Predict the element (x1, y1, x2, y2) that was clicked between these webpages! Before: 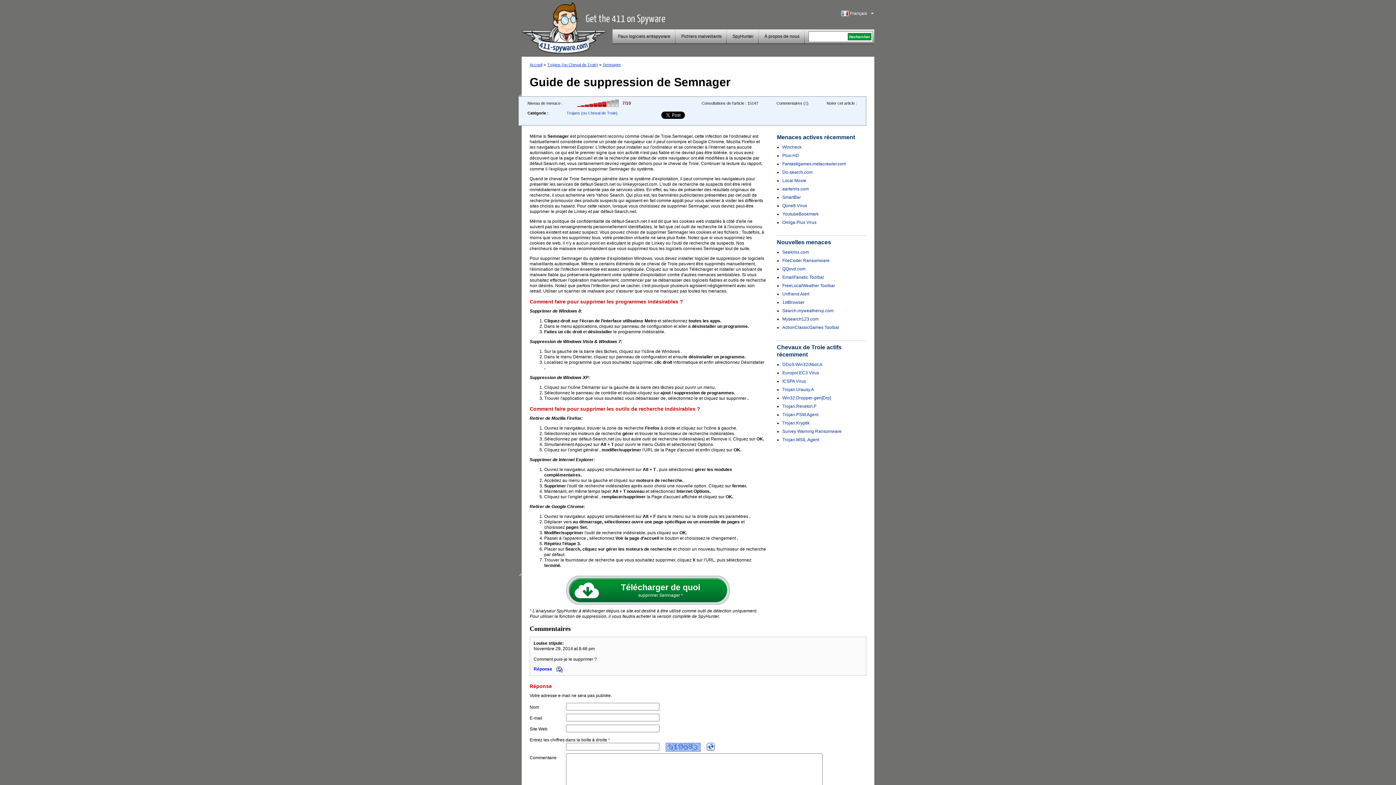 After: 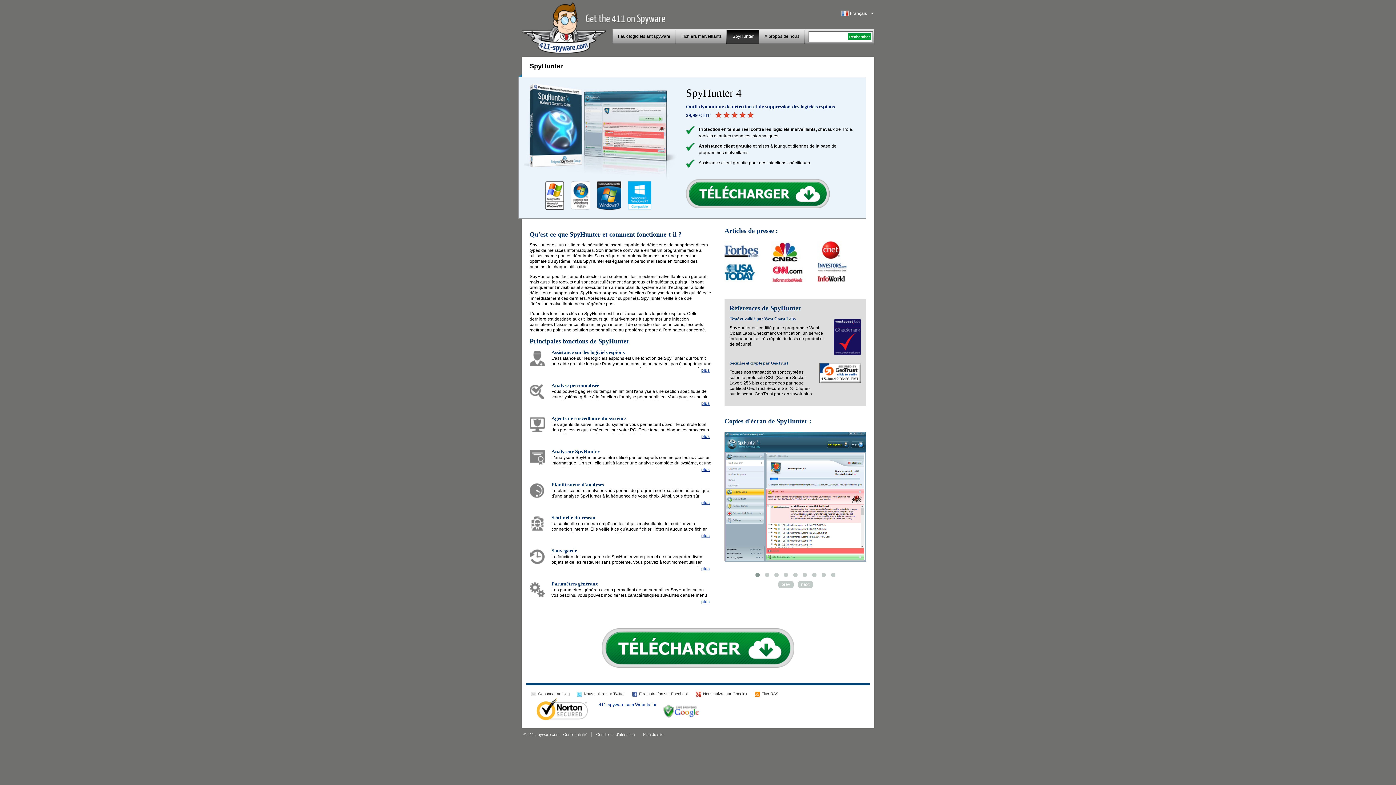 Action: bbox: (727, 29, 759, 44) label: SpyHunter